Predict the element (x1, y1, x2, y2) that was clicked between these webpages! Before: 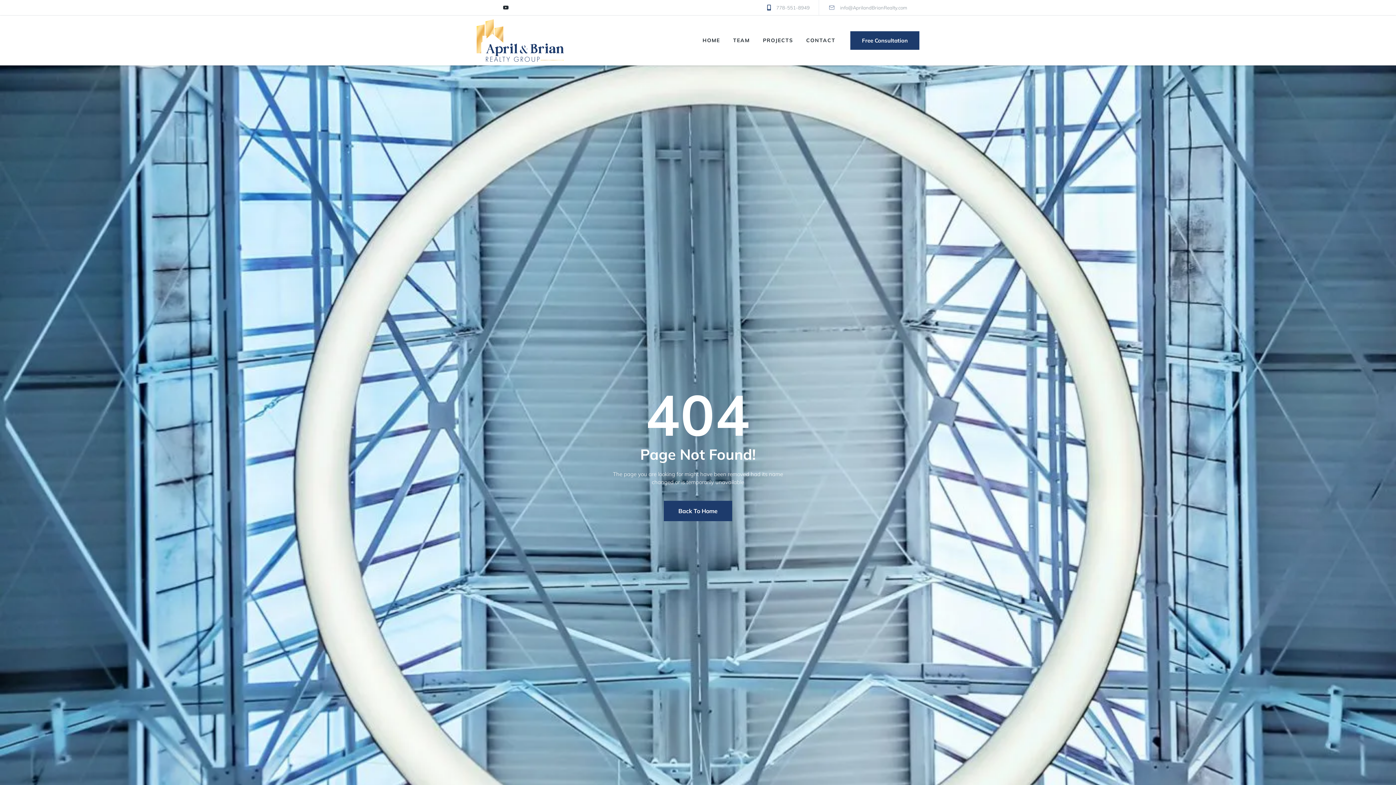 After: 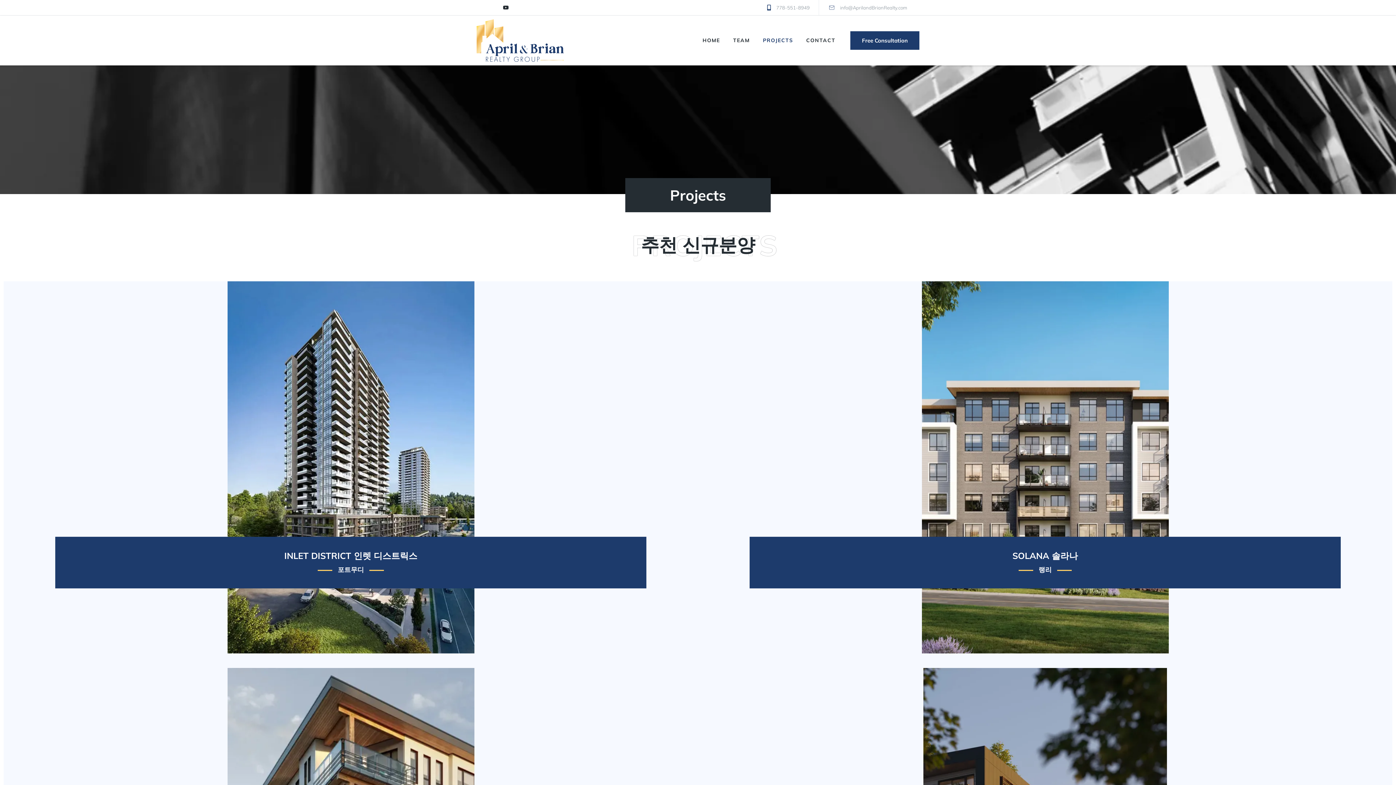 Action: label: PROJECTS bbox: (756, 25, 799, 55)